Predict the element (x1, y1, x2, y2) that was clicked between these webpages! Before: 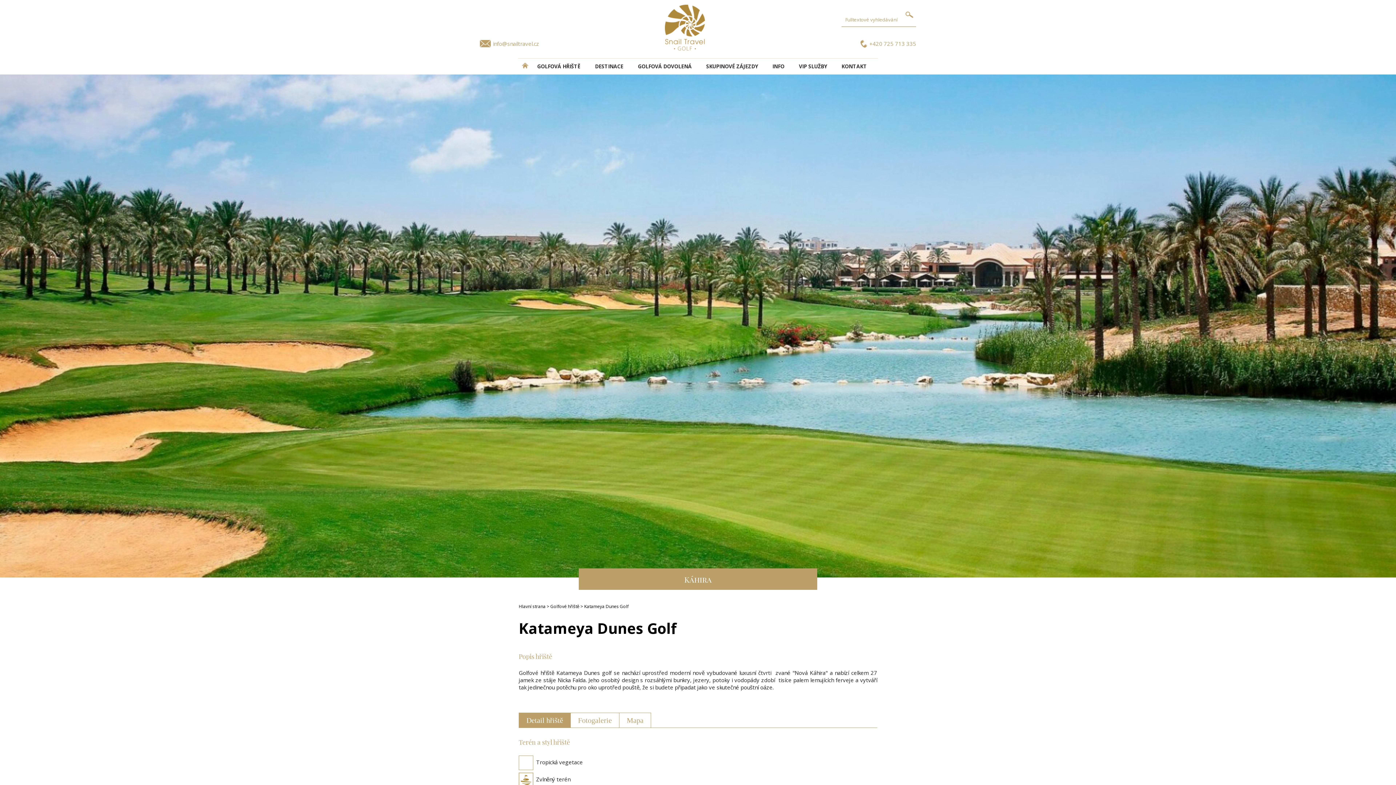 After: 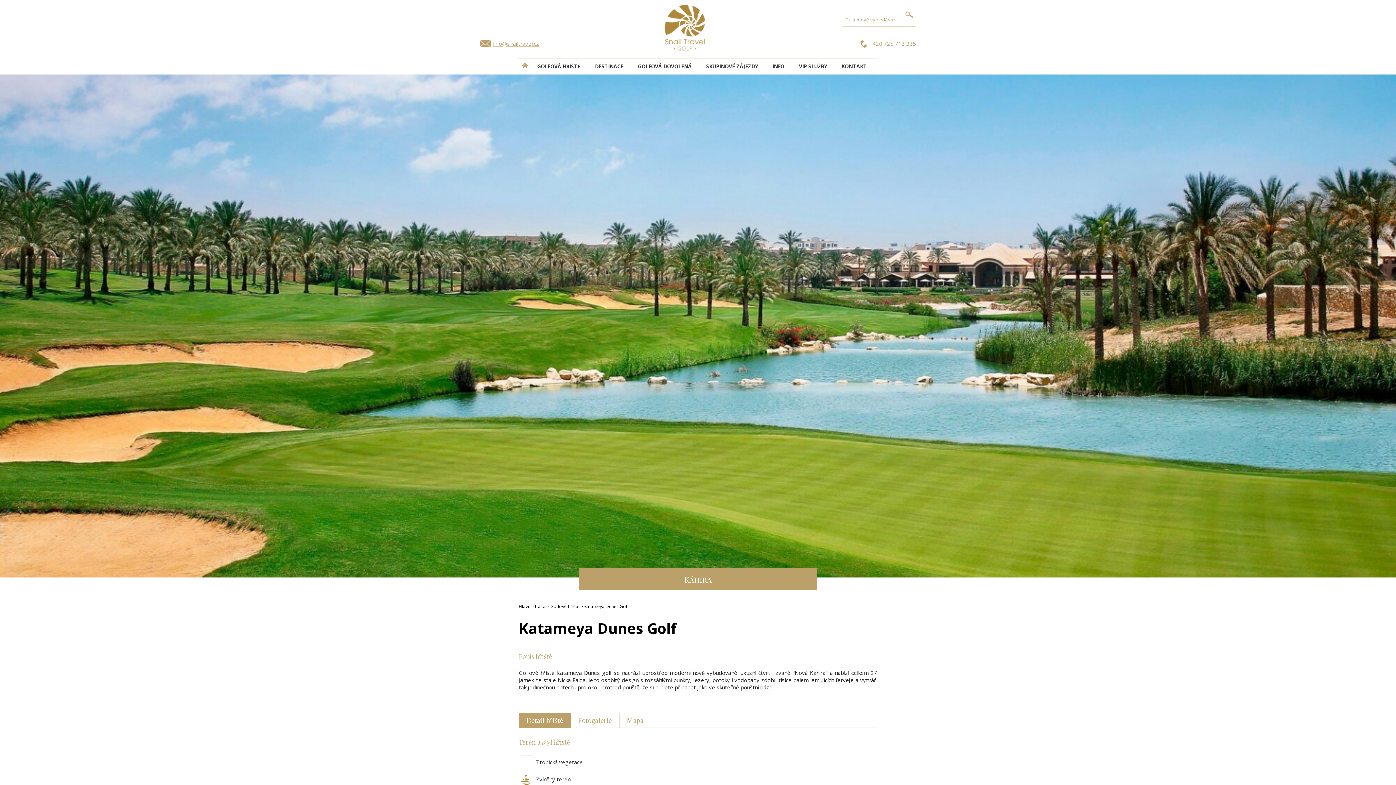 Action: label: info@snailtravel.cz bbox: (493, 40, 539, 47)